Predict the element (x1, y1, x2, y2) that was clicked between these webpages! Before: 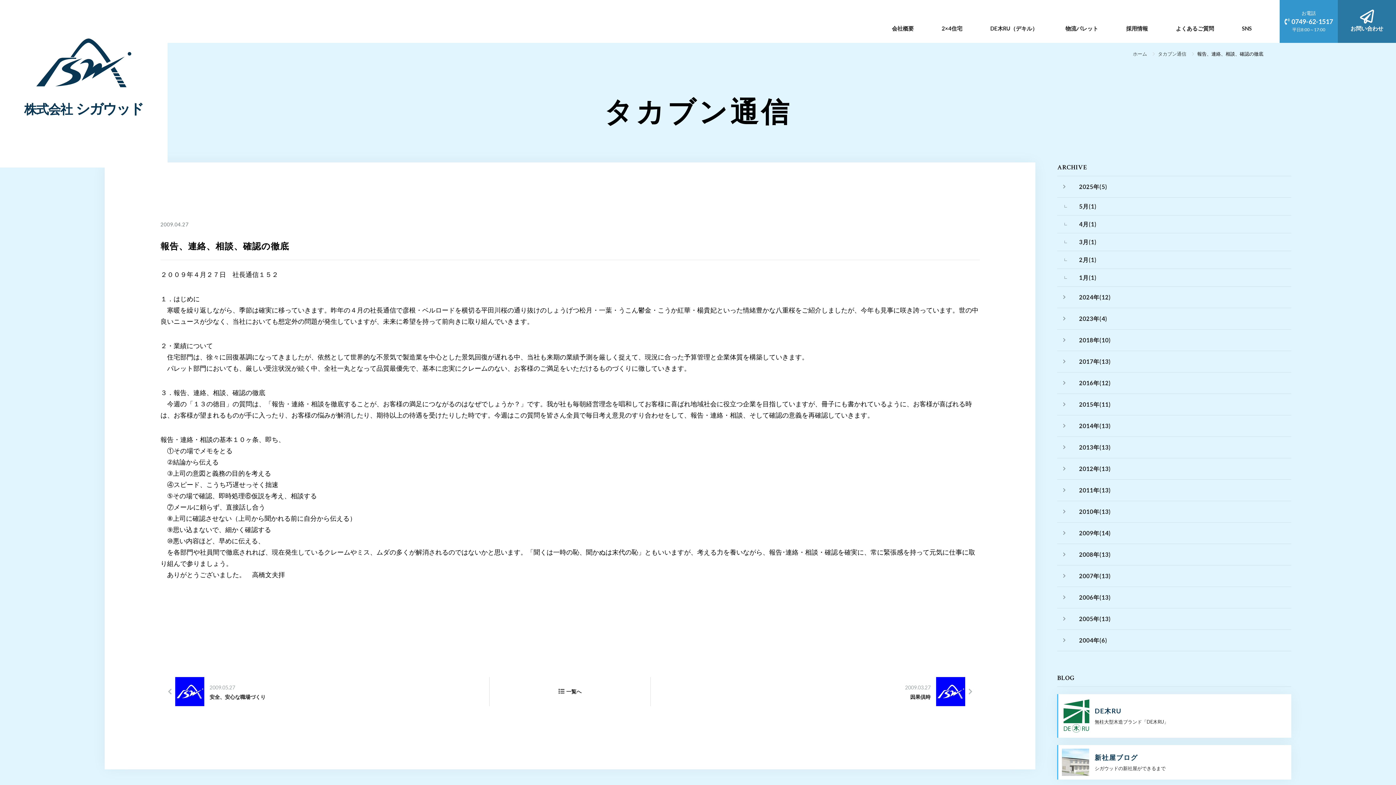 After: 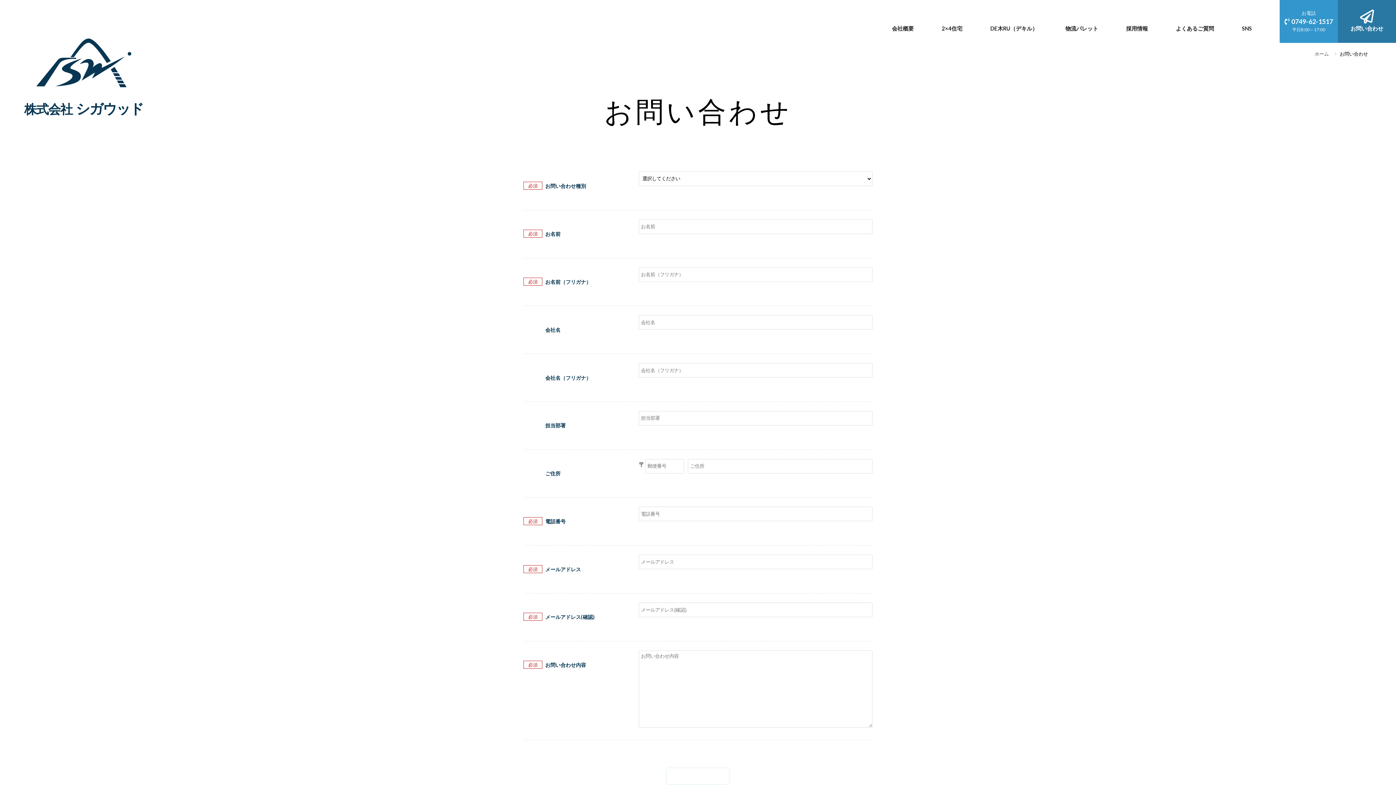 Action: bbox: (1338, 0, 1396, 43) label: お問い合わせ